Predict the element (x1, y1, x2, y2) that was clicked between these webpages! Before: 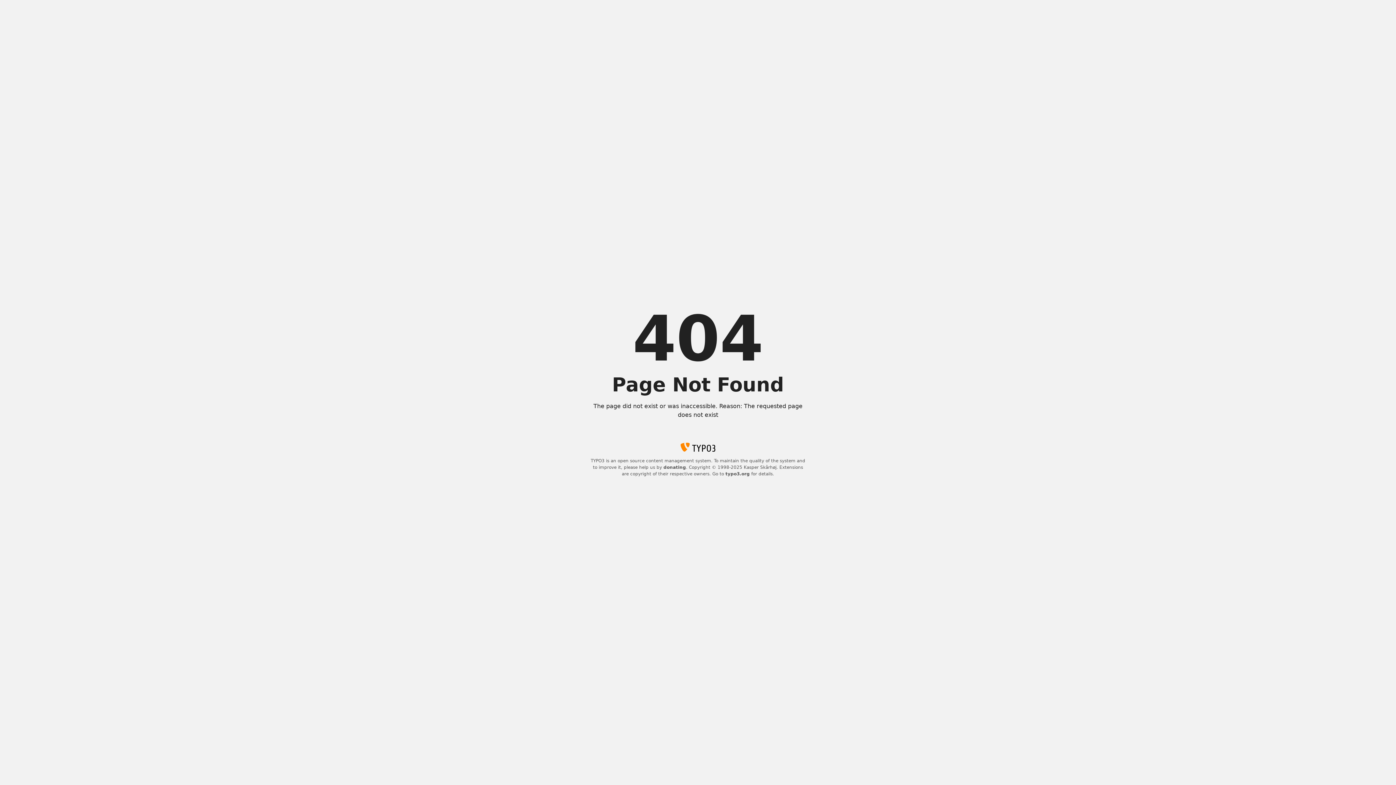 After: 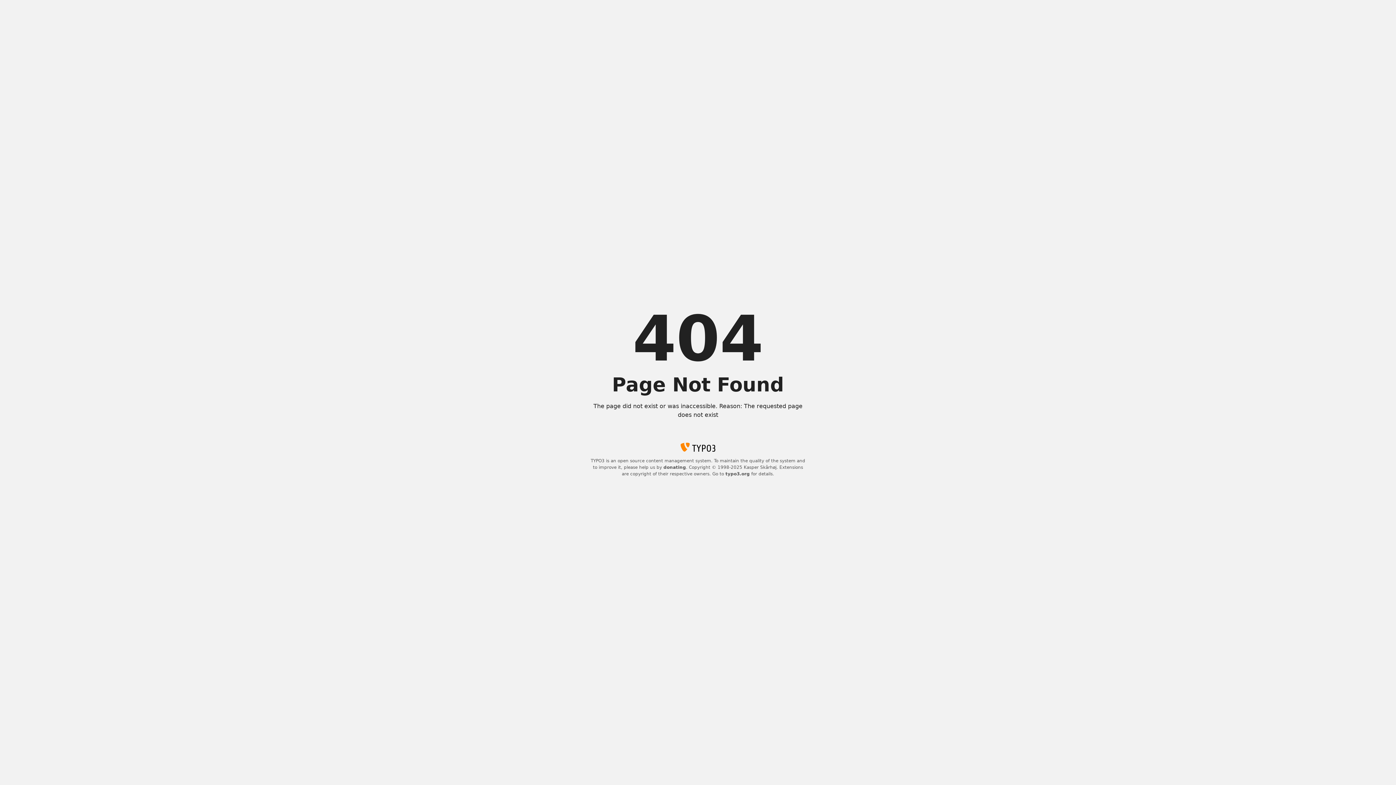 Action: bbox: (663, 465, 686, 470) label: donating